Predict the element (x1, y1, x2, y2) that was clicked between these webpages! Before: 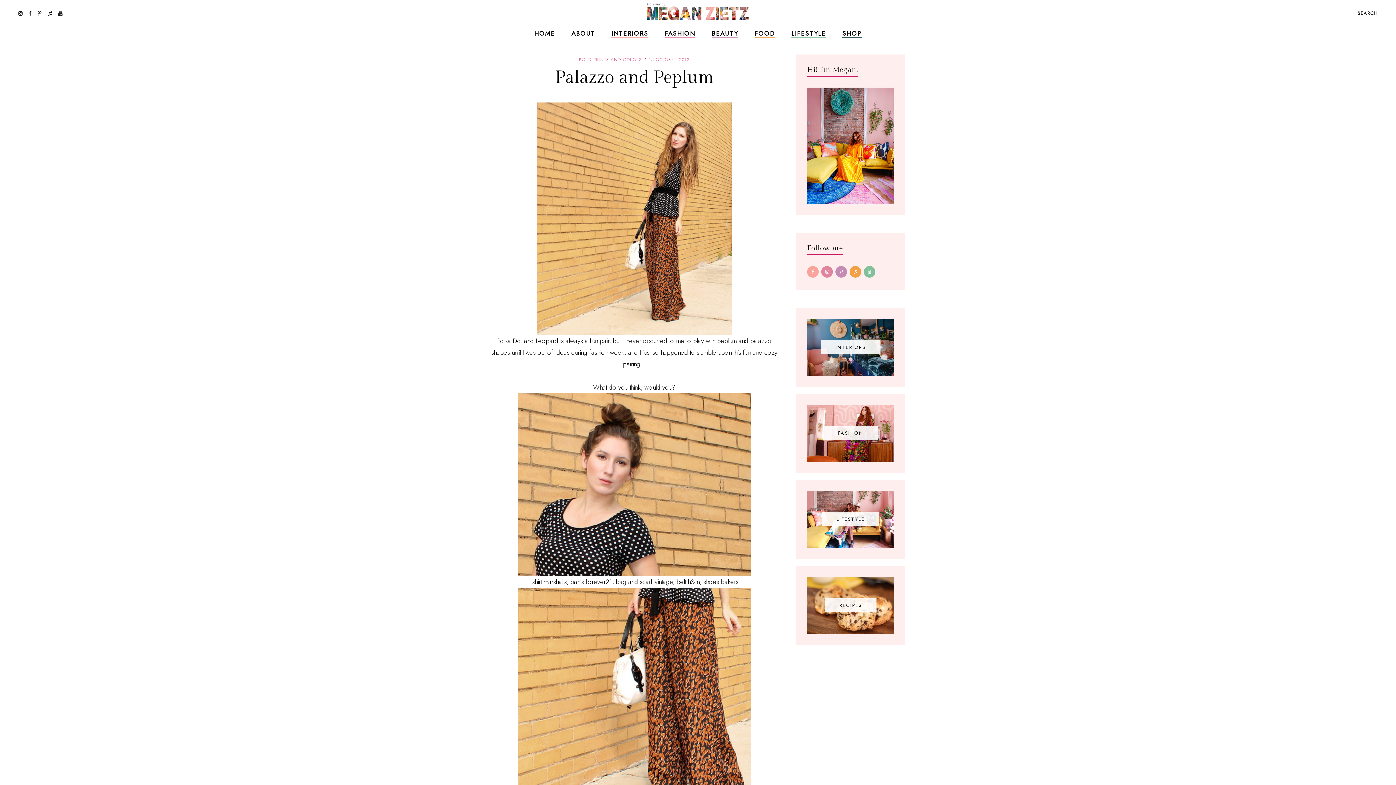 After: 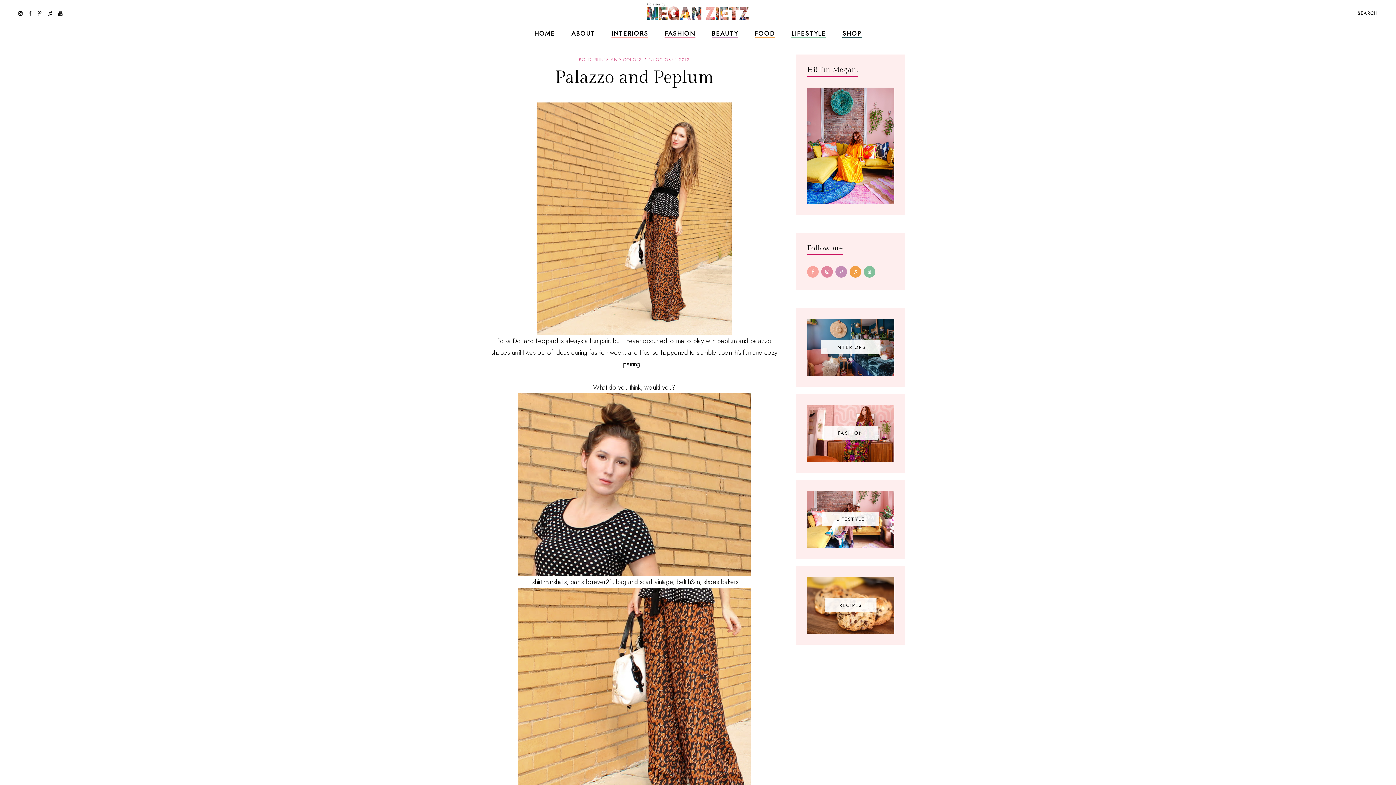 Action: bbox: (821, 266, 833, 277)